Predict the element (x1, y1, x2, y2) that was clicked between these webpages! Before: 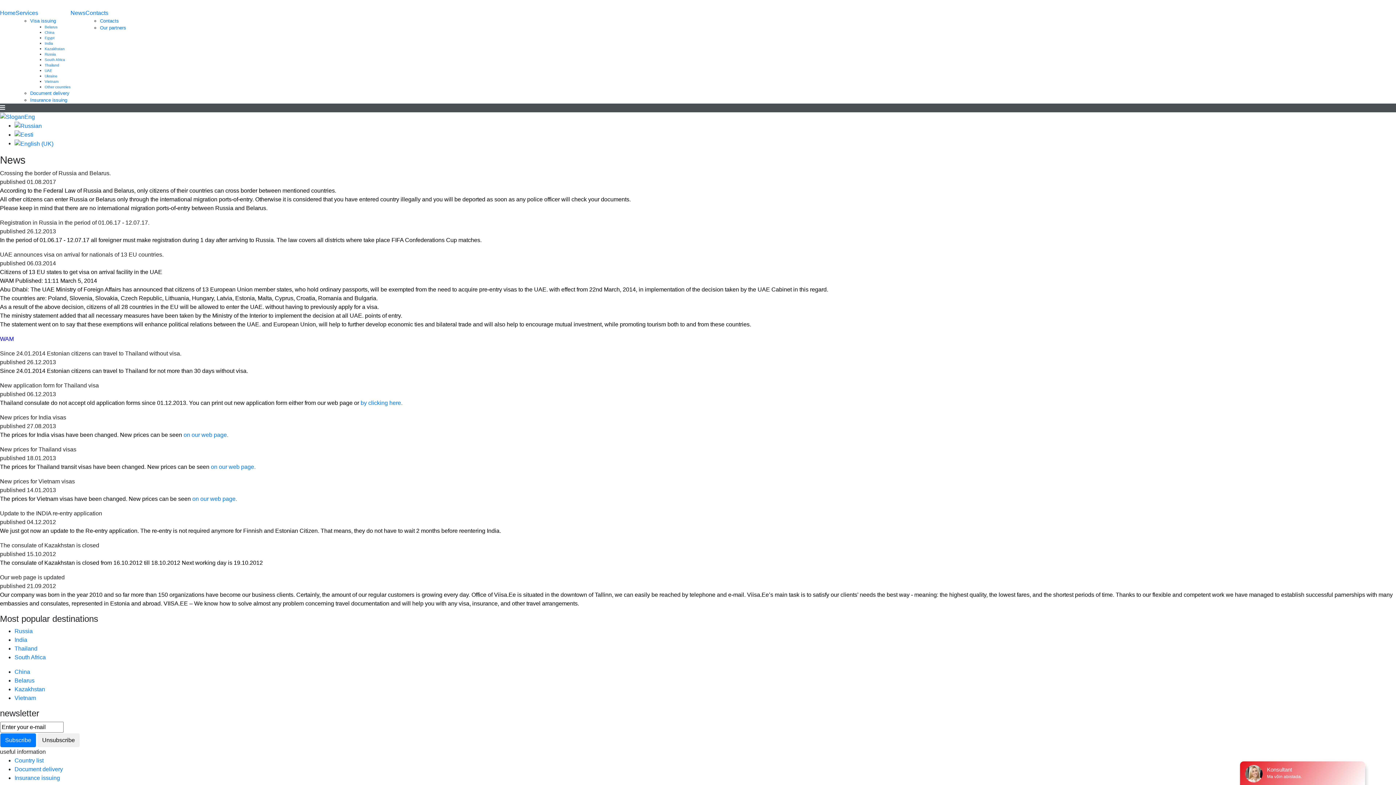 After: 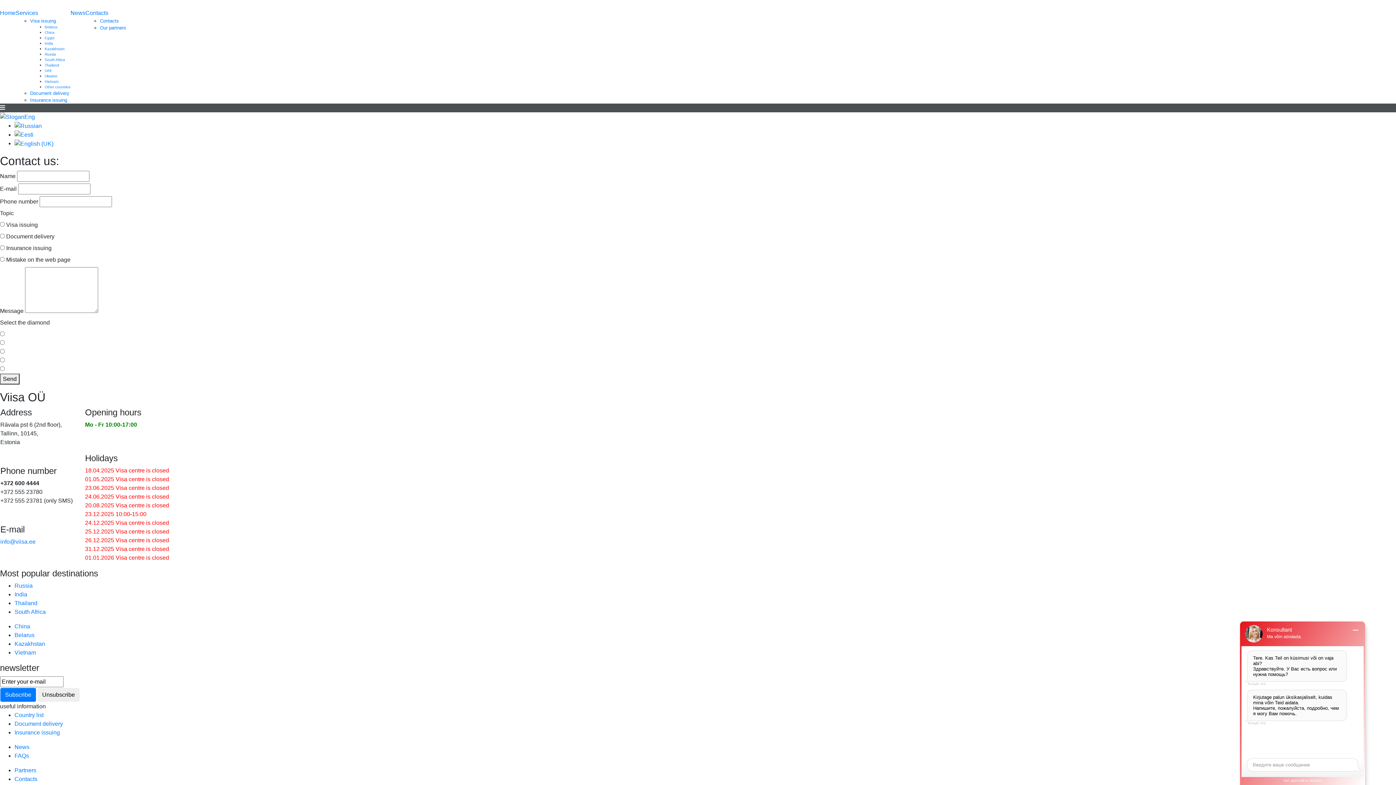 Action: label: Contacts bbox: (100, 18, 118, 23)